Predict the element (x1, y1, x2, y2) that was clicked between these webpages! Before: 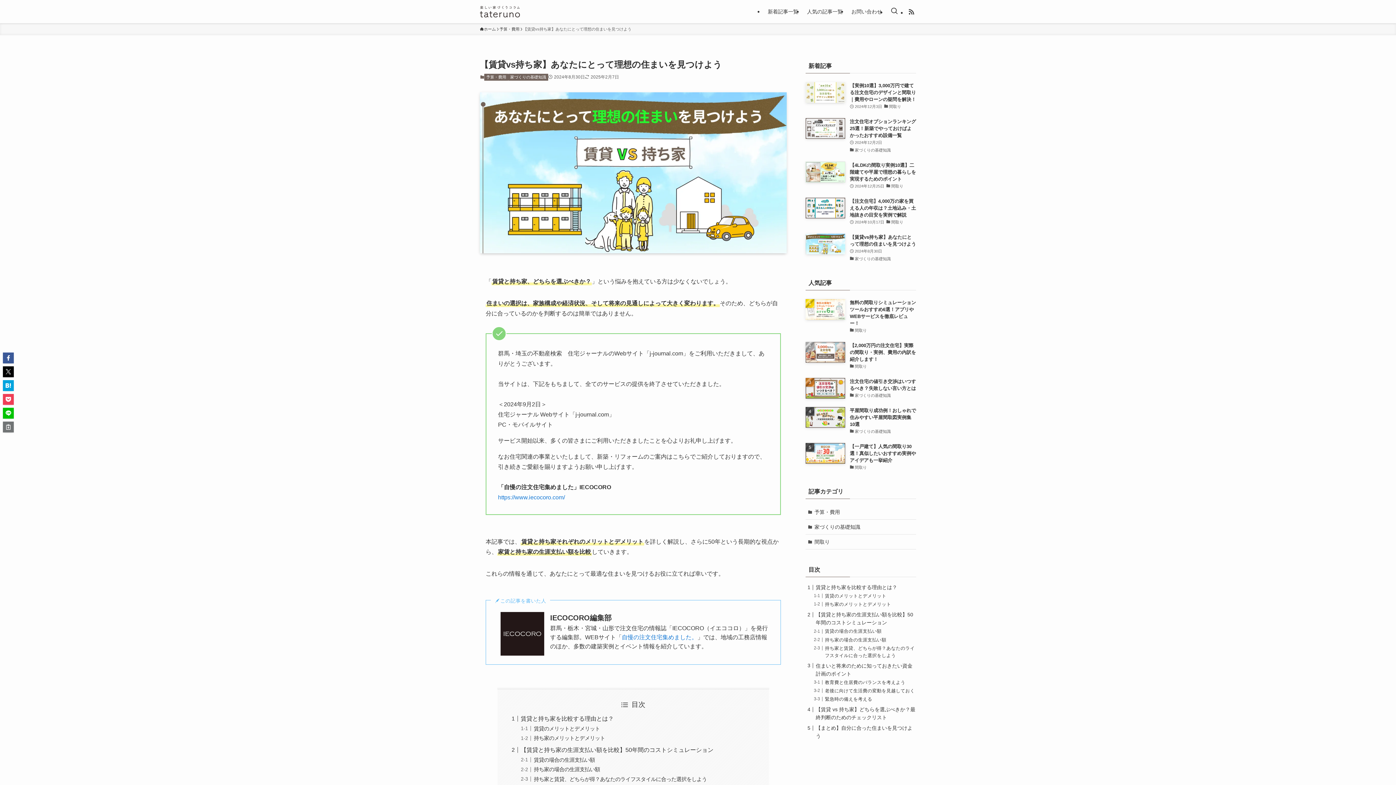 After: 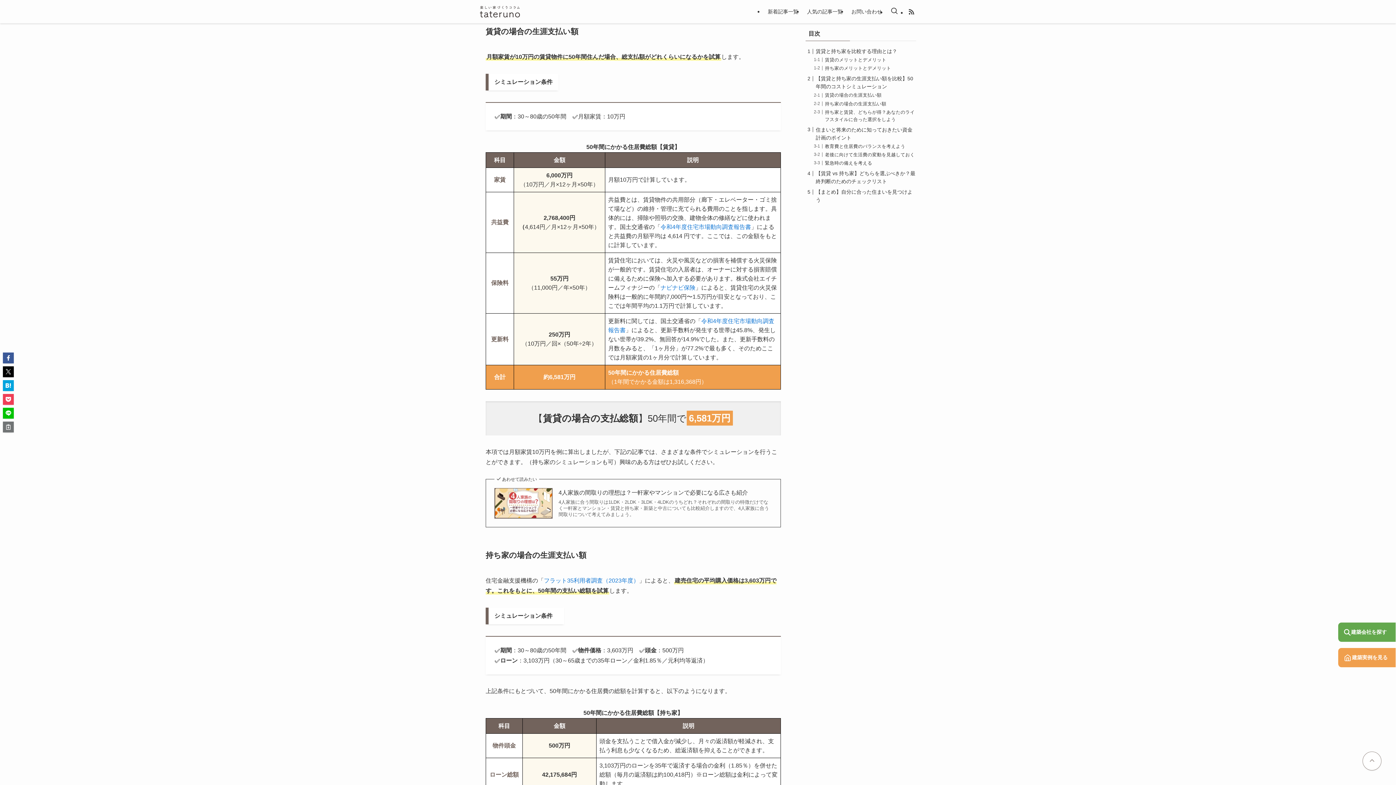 Action: bbox: (533, 757, 595, 763) label: 賃貸の場合の生涯支払い額